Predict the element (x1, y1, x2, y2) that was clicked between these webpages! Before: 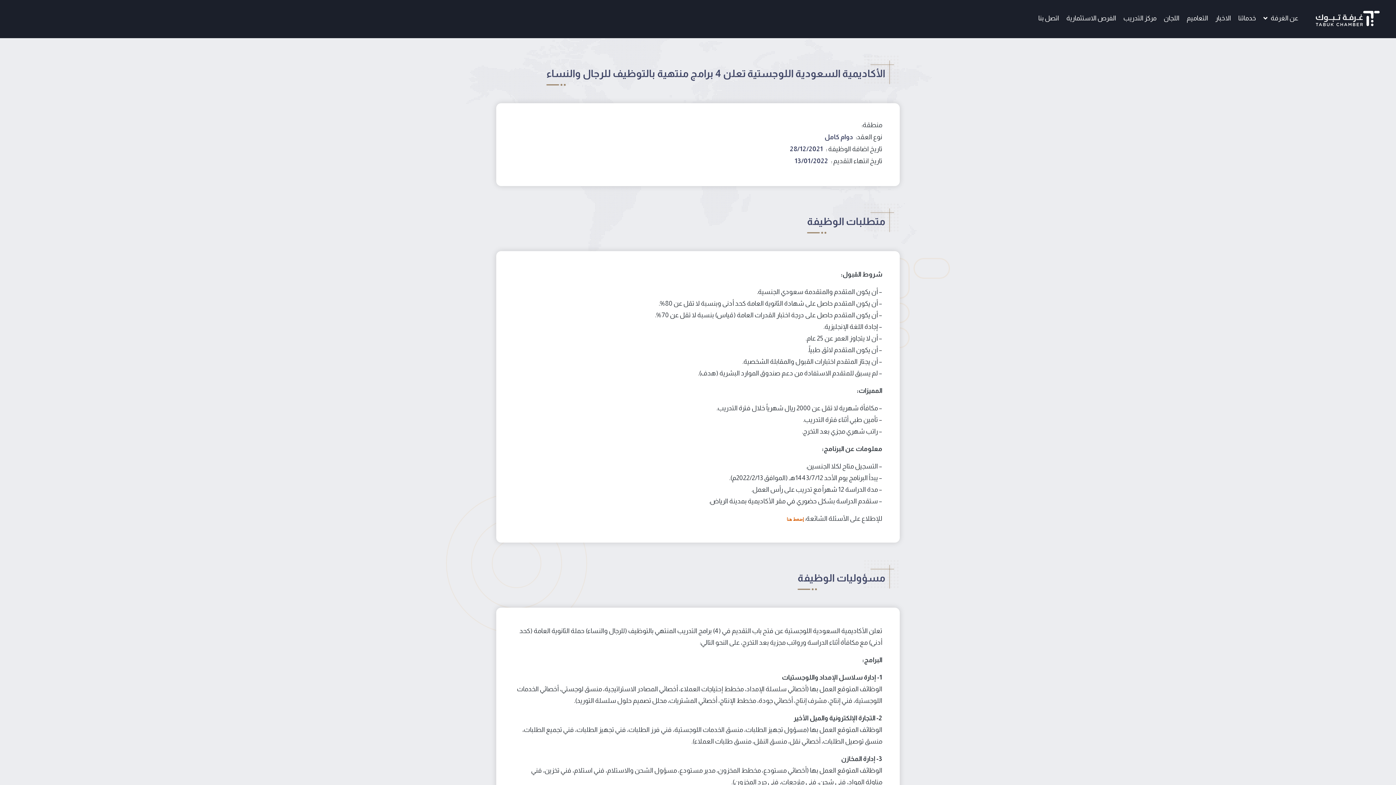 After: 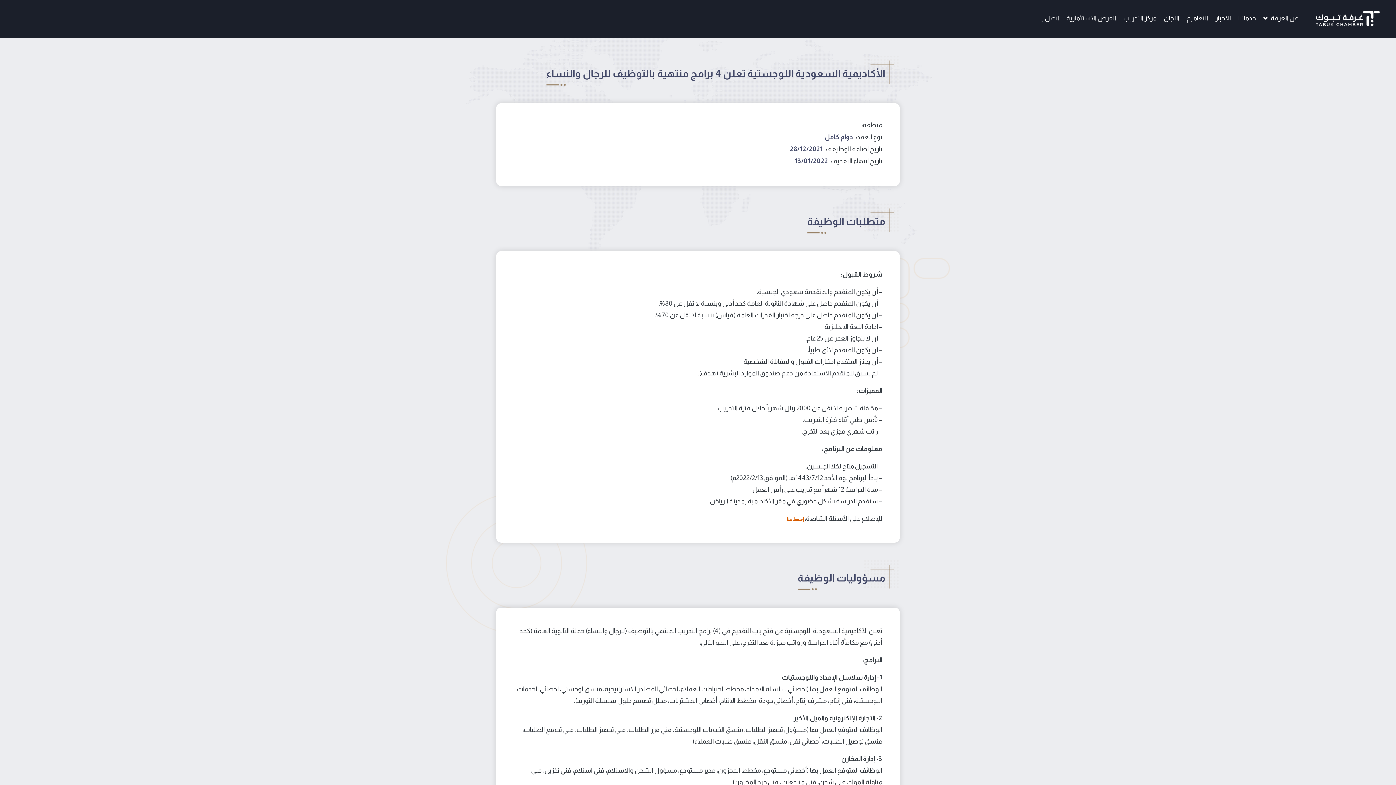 Action: bbox: (786, 517, 804, 522) label: إضغط هنا